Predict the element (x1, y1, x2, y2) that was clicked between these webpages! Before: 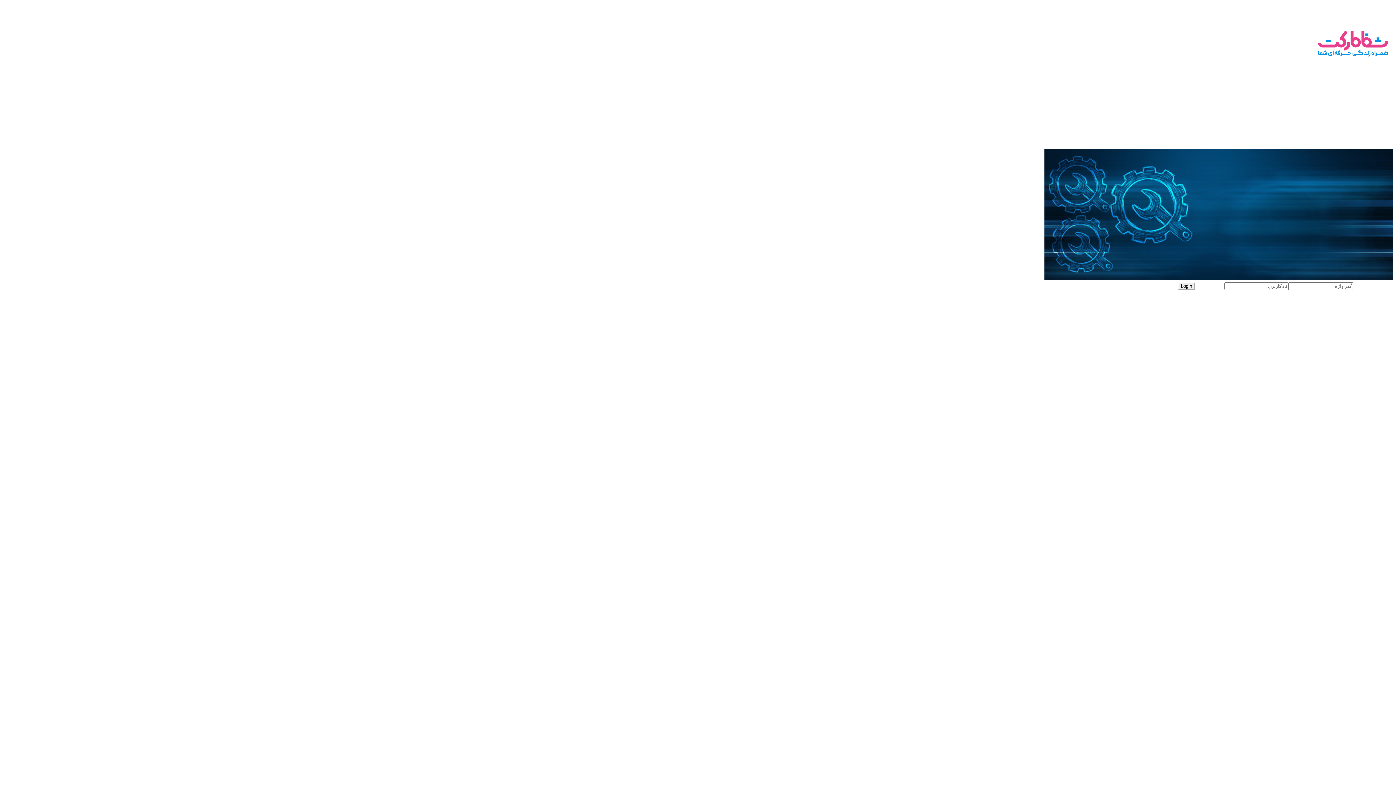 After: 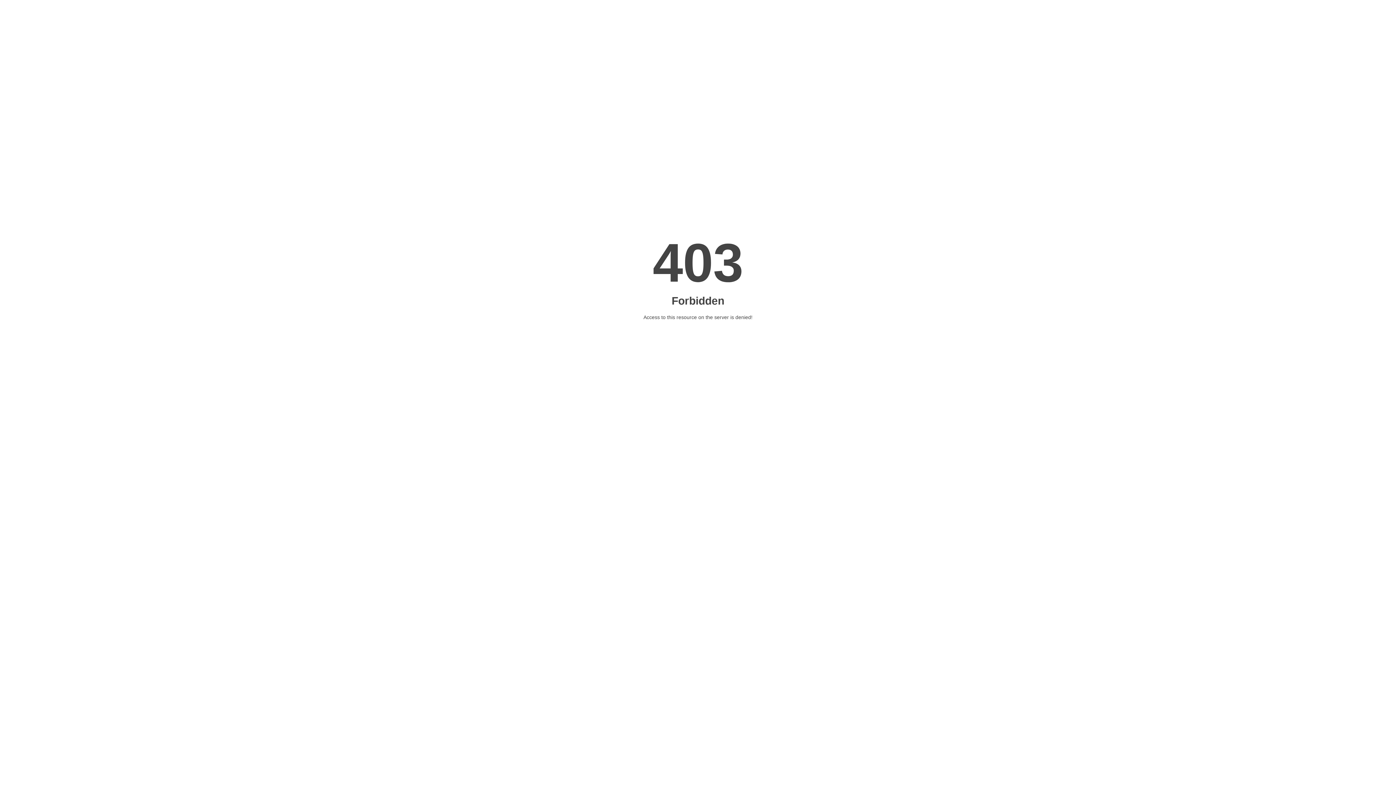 Action: bbox: (1353, 281, 1393, 289) label: Lost Password